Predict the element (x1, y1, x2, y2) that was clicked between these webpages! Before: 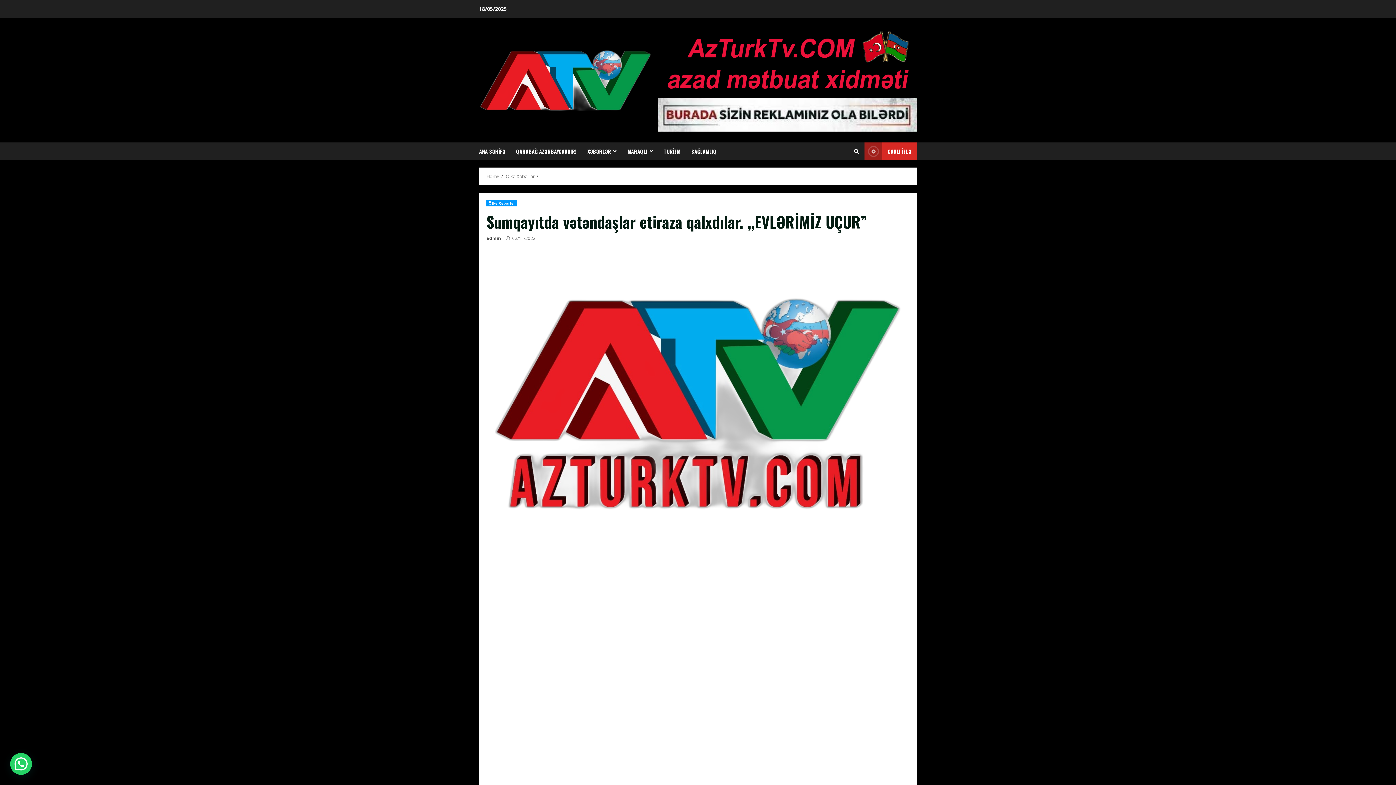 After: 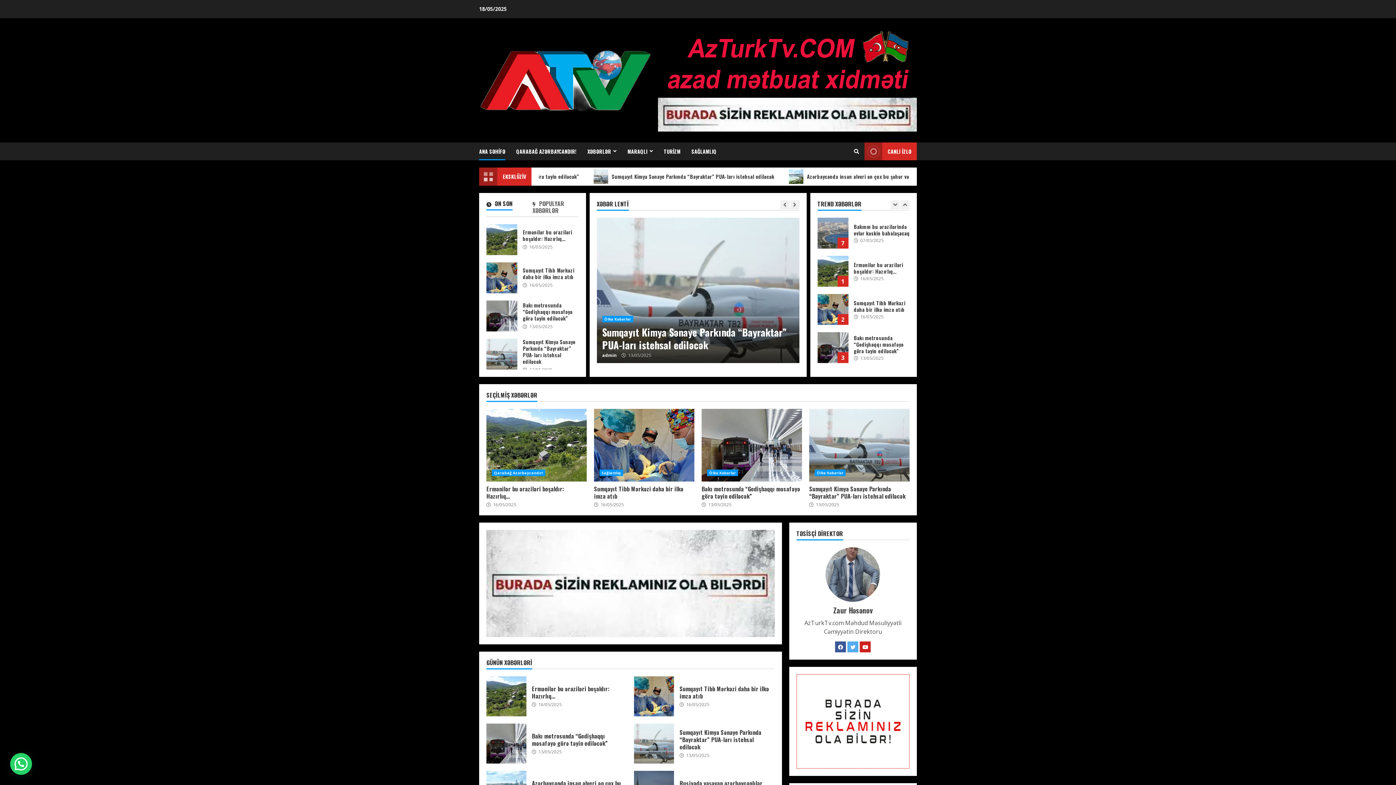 Action: label: admin bbox: (486, 235, 501, 241)